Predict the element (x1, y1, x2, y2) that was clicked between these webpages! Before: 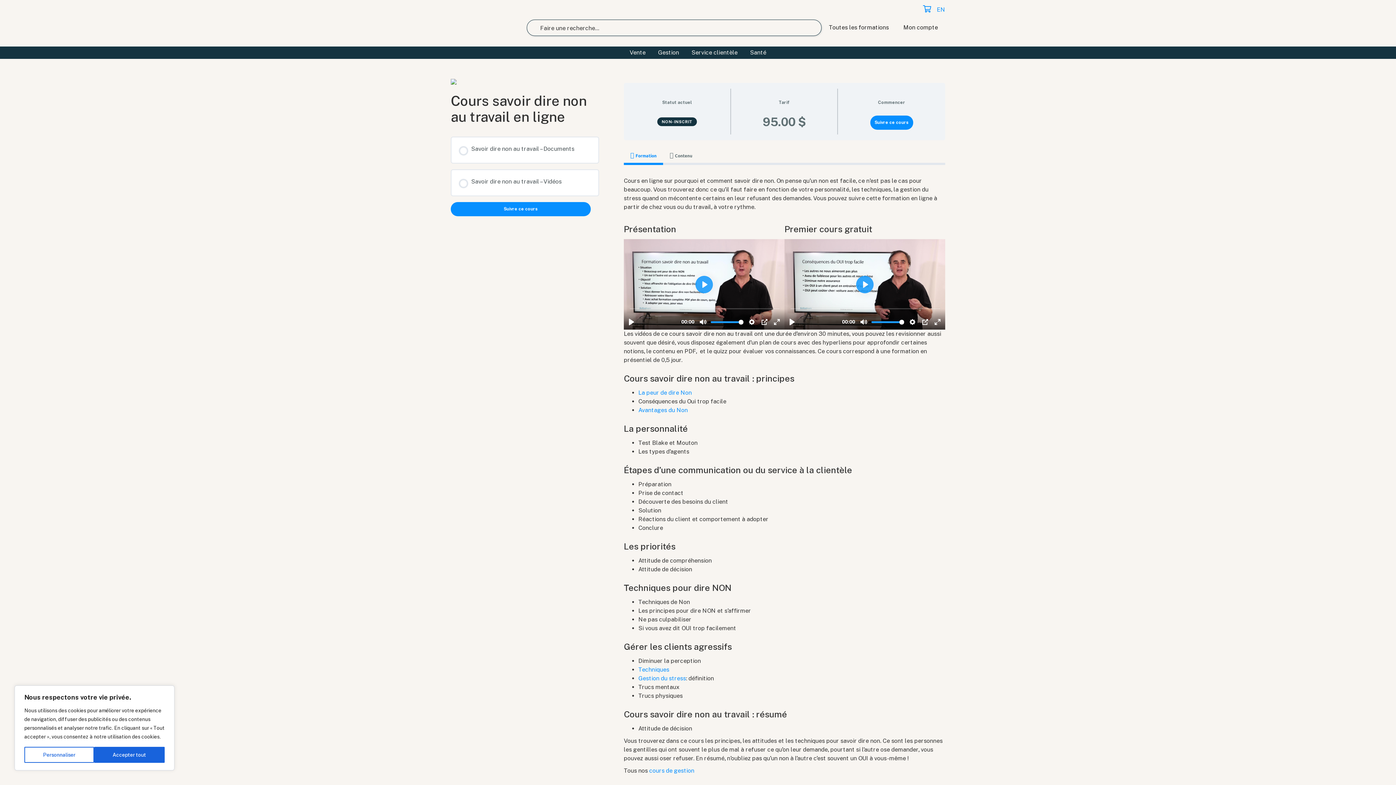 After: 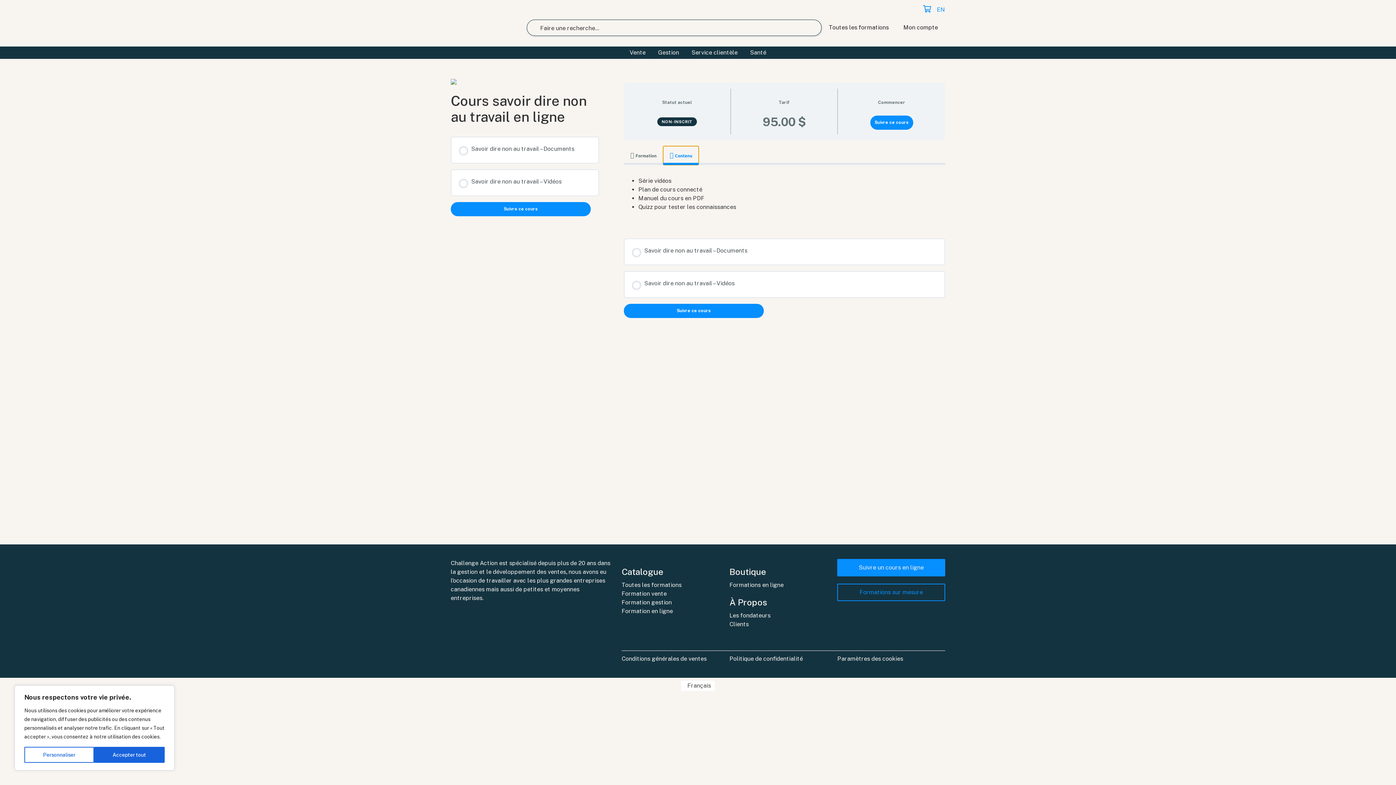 Action: label: Contenu bbox: (663, 146, 699, 165)